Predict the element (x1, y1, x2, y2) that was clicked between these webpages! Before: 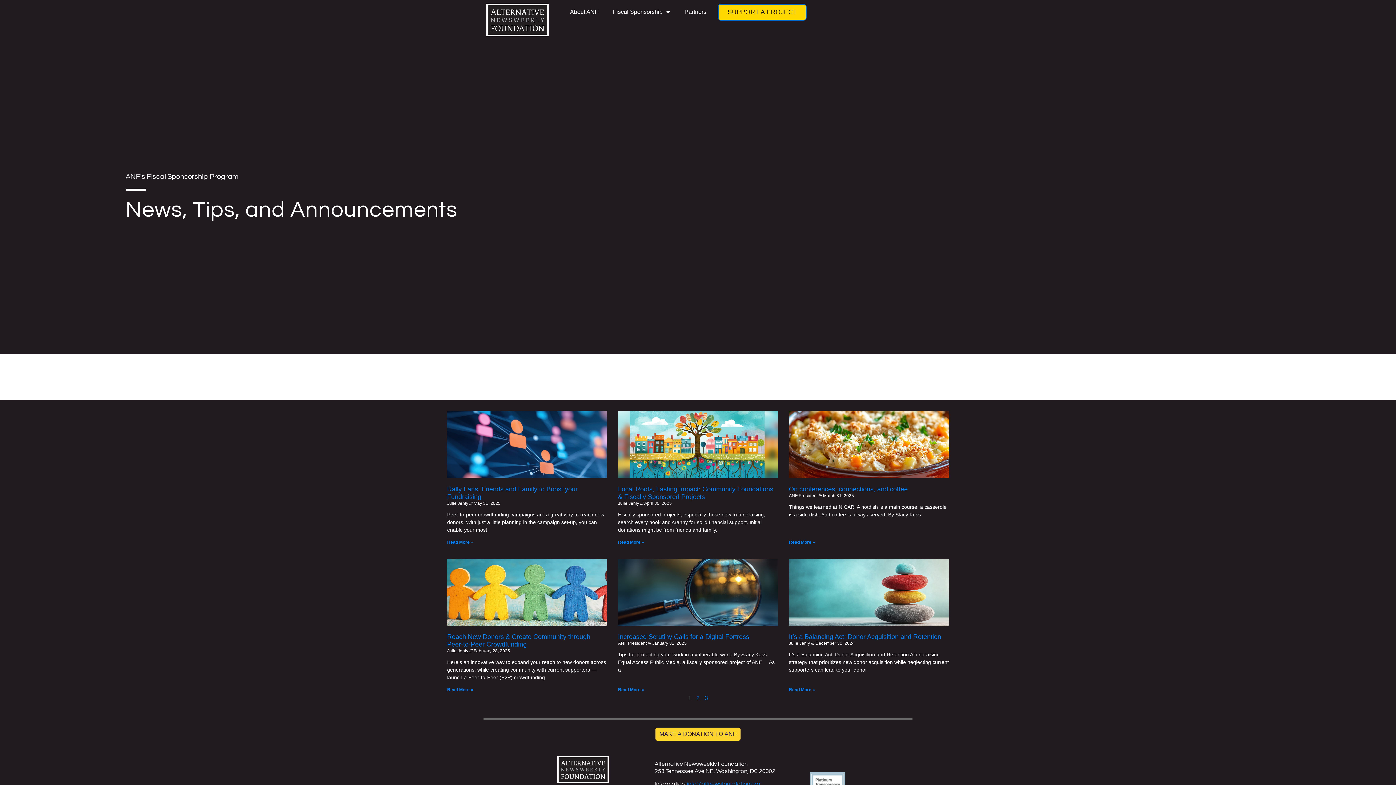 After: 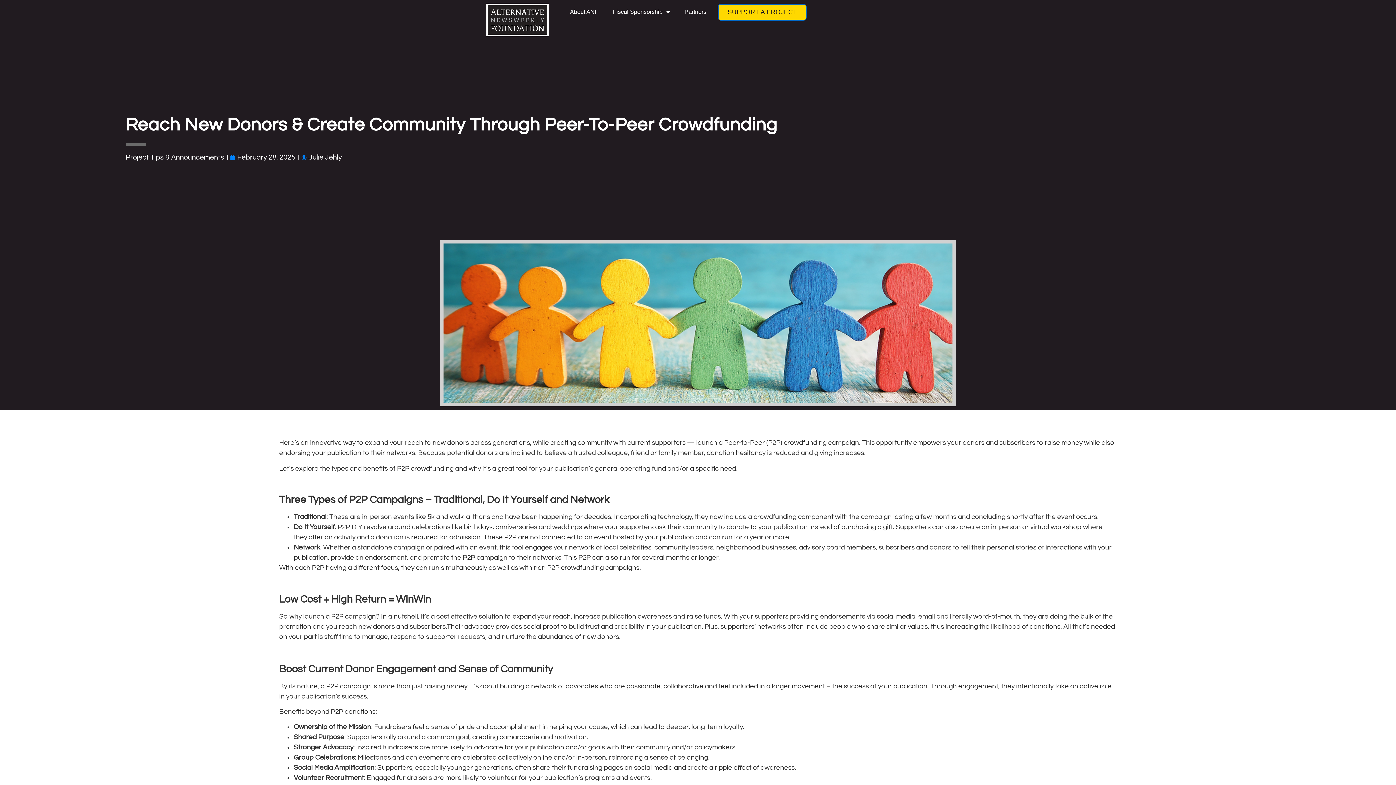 Action: label: Read more about Reach New Donors & Create Community through Peer-to-Peer Crowdfunding bbox: (447, 687, 473, 692)